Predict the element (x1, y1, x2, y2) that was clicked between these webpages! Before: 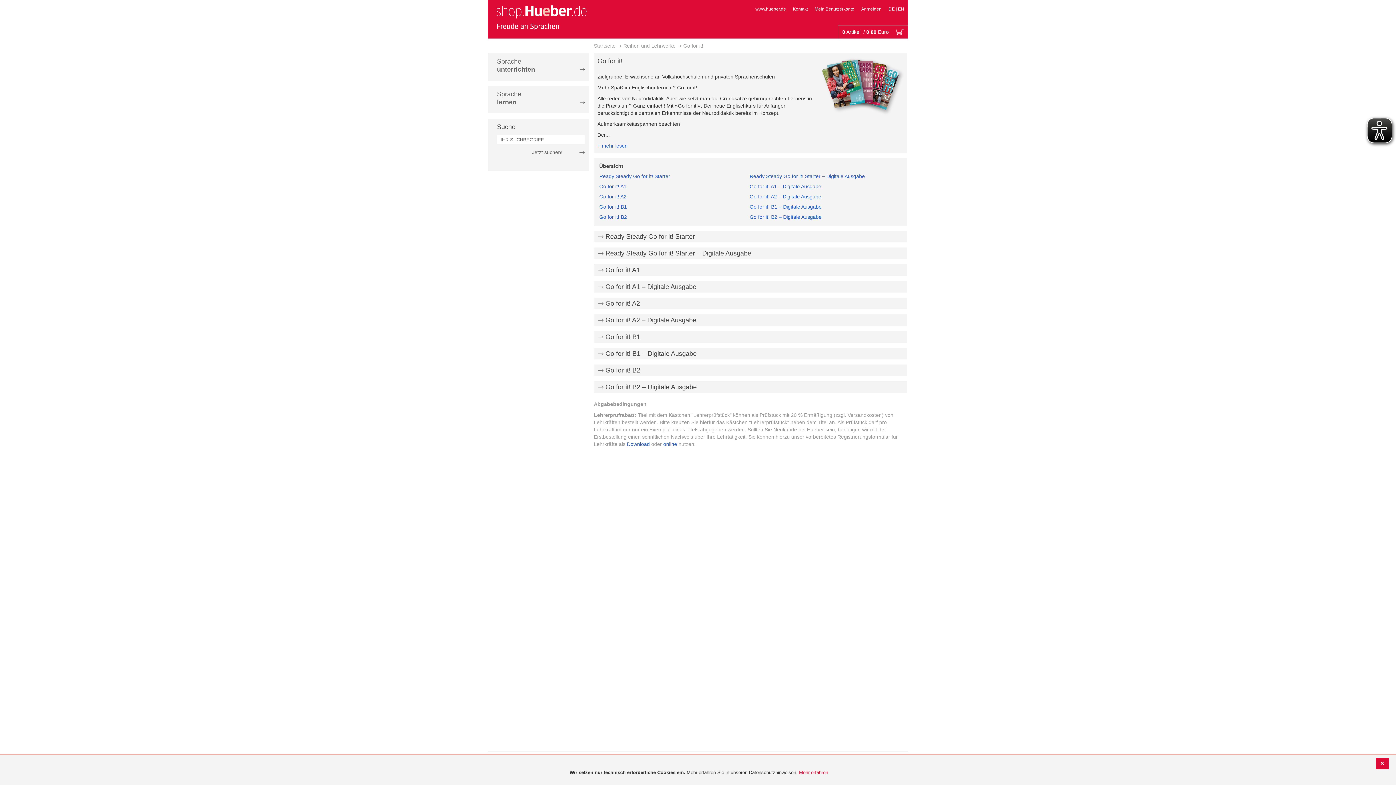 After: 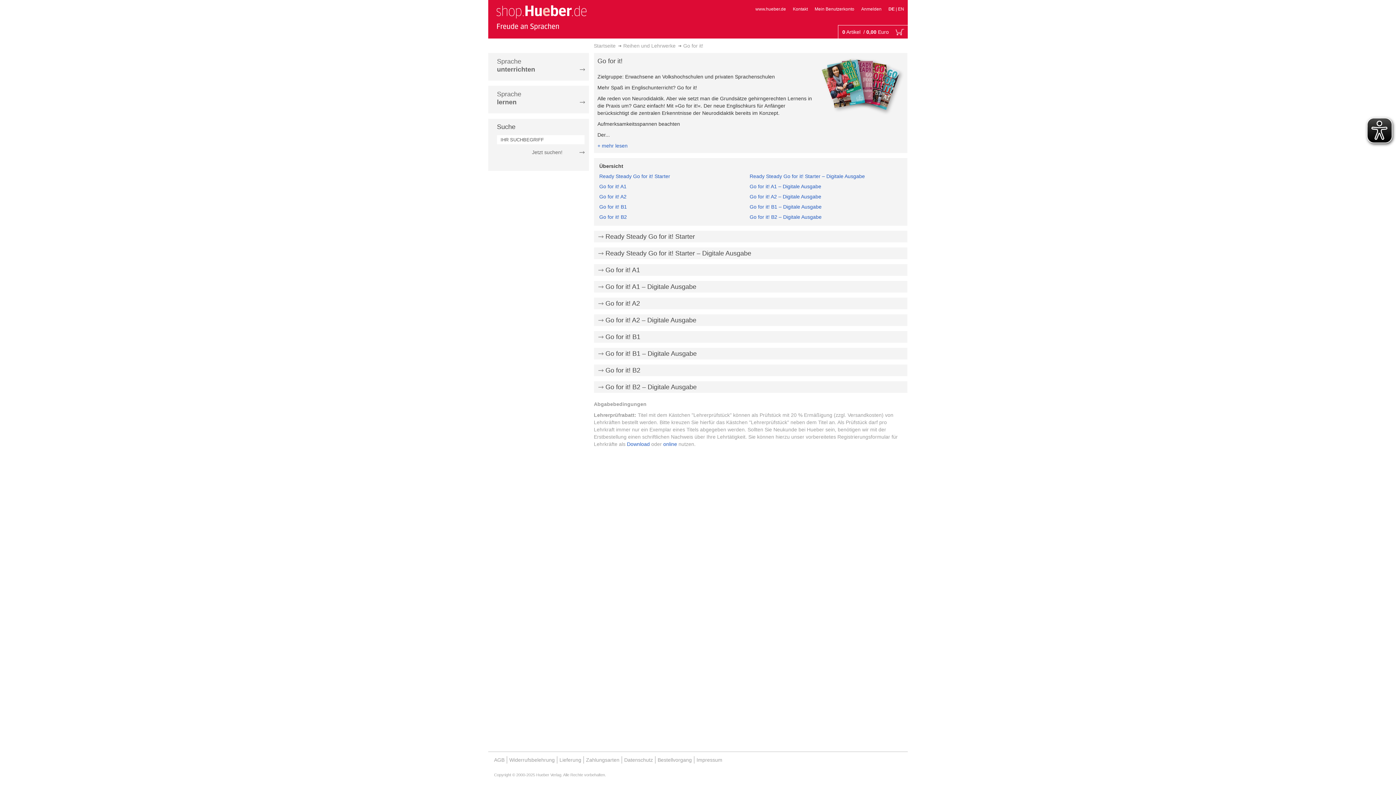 Action: bbox: (627, 441, 650, 447) label: Download